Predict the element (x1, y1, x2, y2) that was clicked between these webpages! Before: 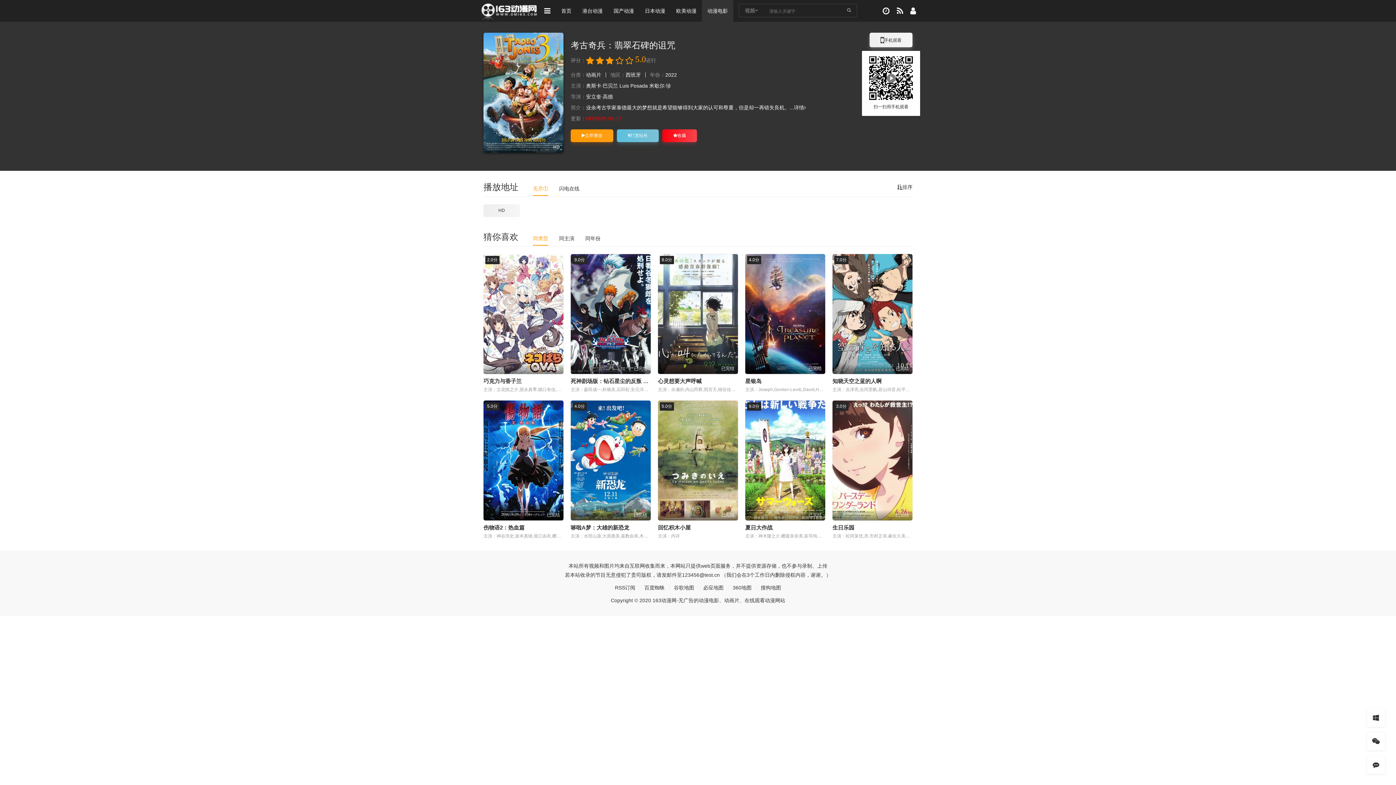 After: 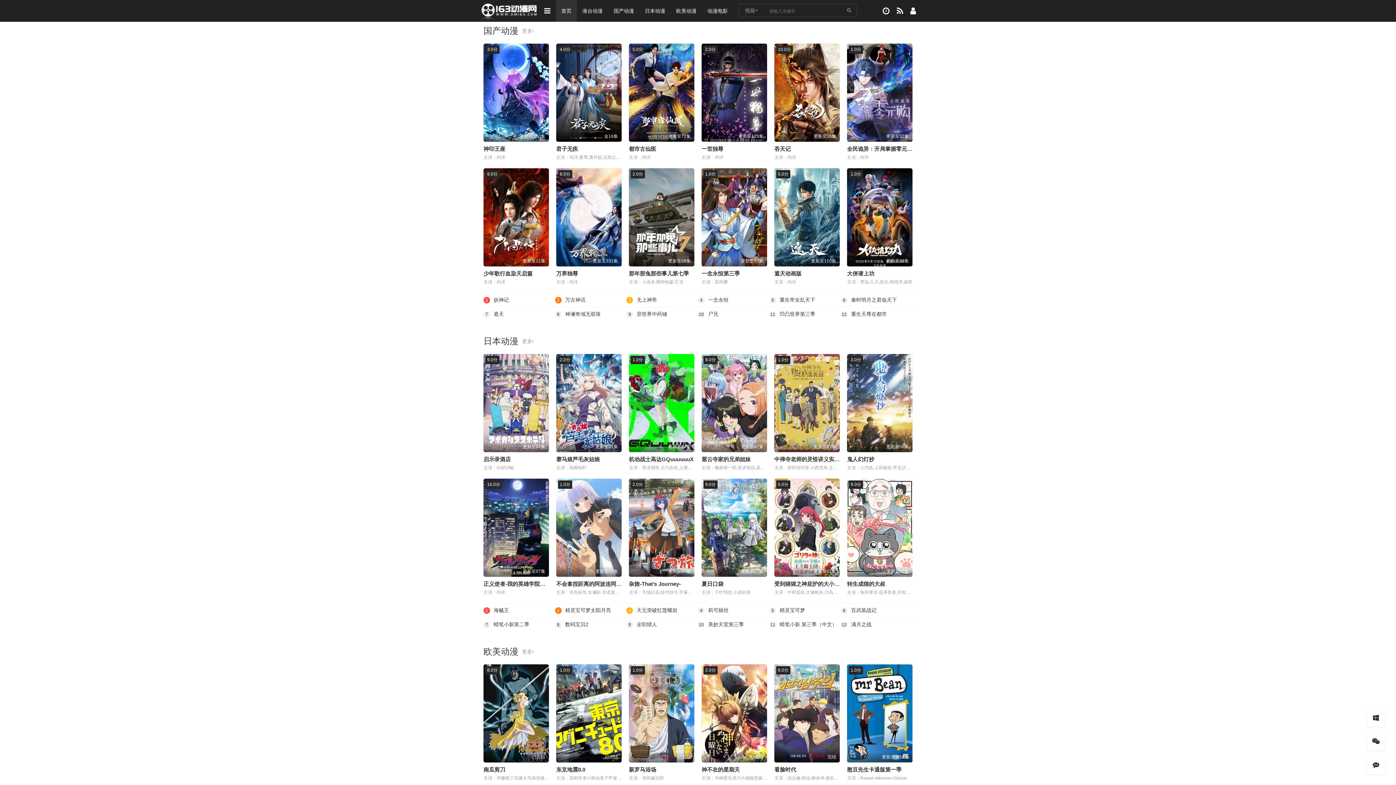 Action: label: 首页 bbox: (556, 0, 577, 21)